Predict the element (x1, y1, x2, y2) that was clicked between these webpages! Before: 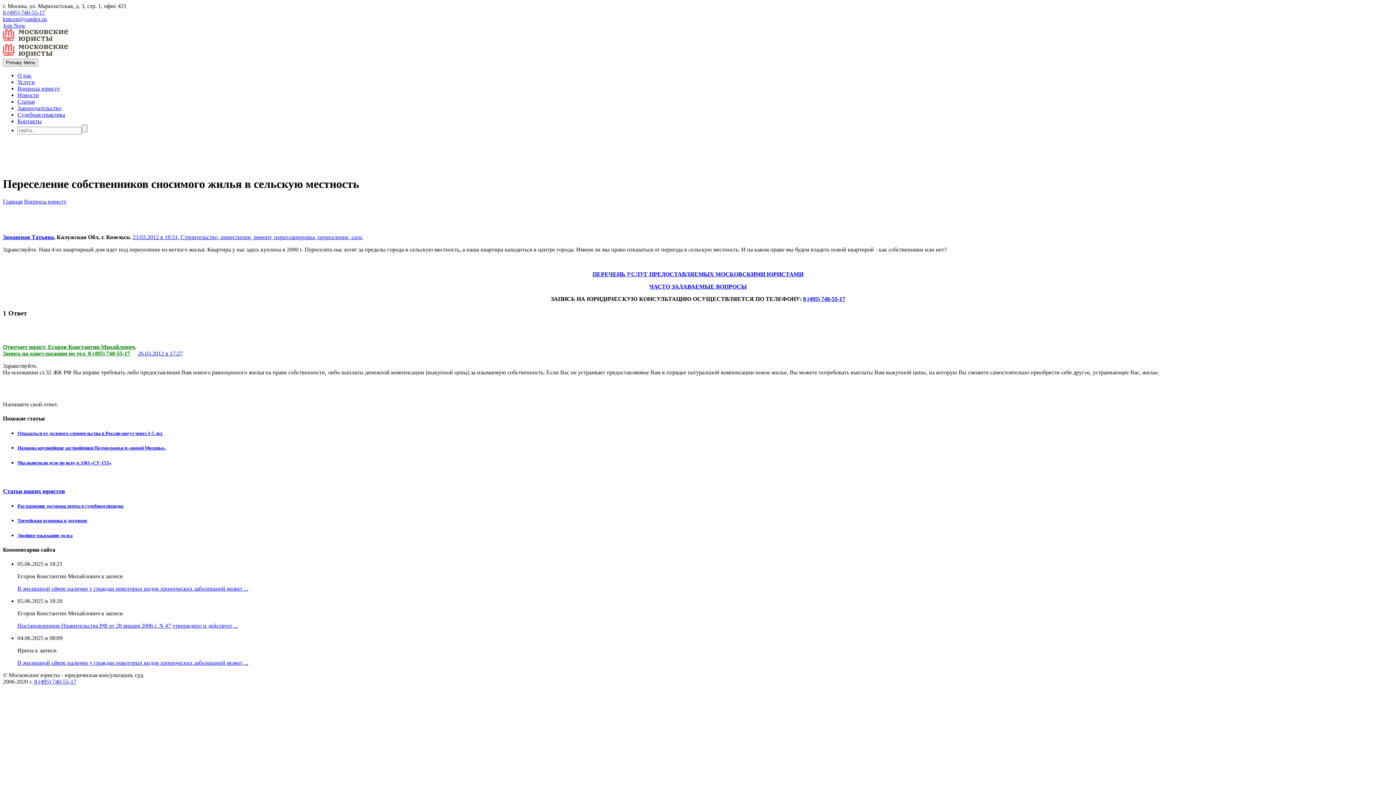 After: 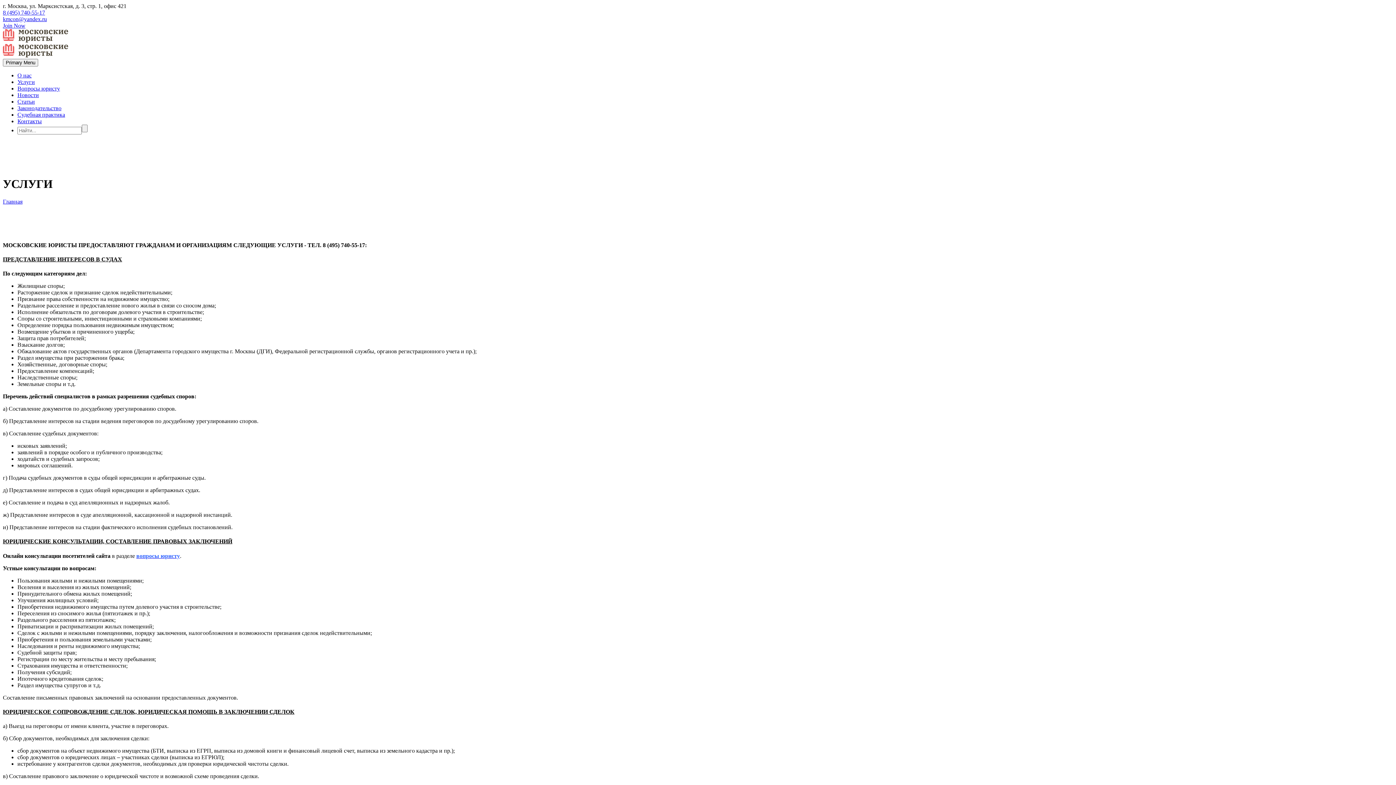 Action: label: ПЕРЕЧЕНЬ УСЛУГ ПРЕДОСТАВЛЯЕМЫХ МОСКОВСКИМИ ЮРИСТАМИ bbox: (592, 271, 803, 277)